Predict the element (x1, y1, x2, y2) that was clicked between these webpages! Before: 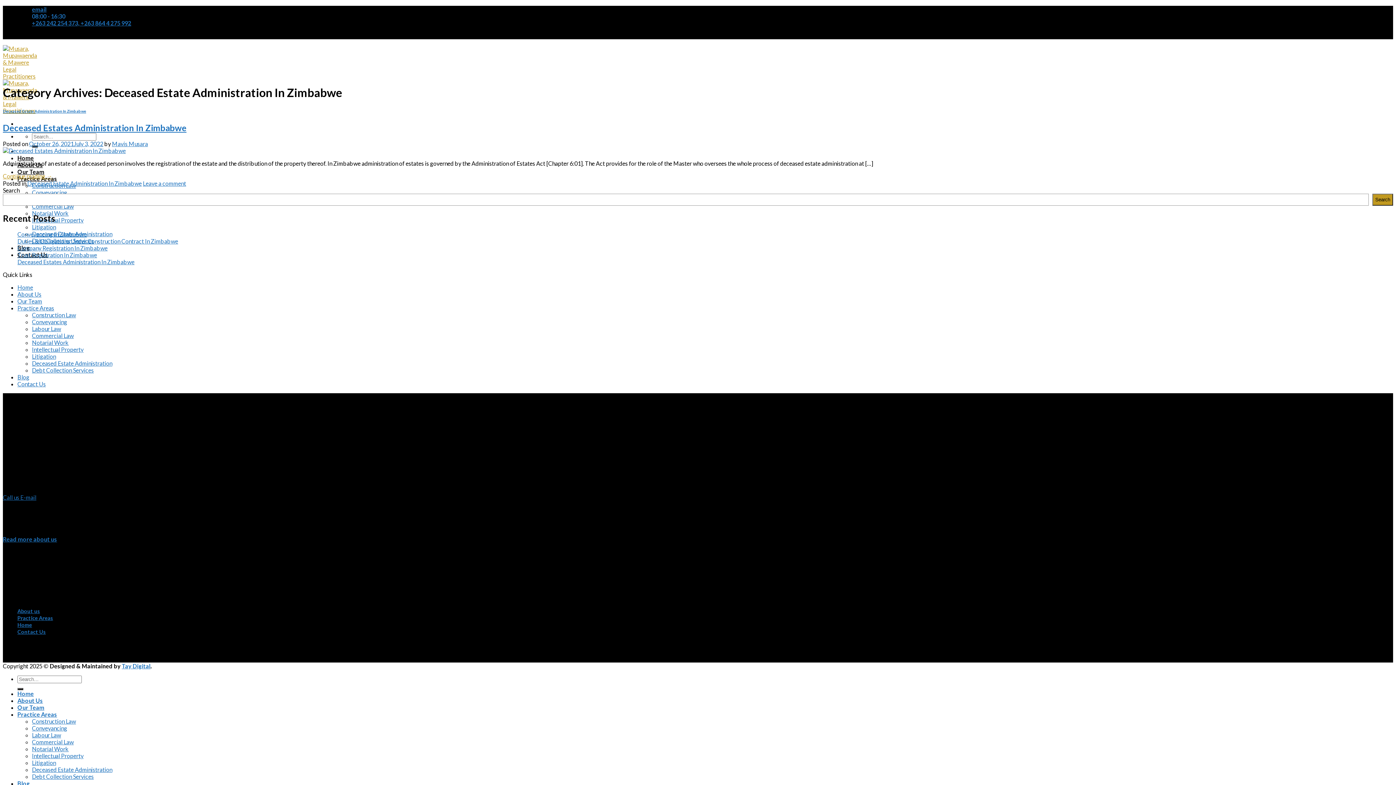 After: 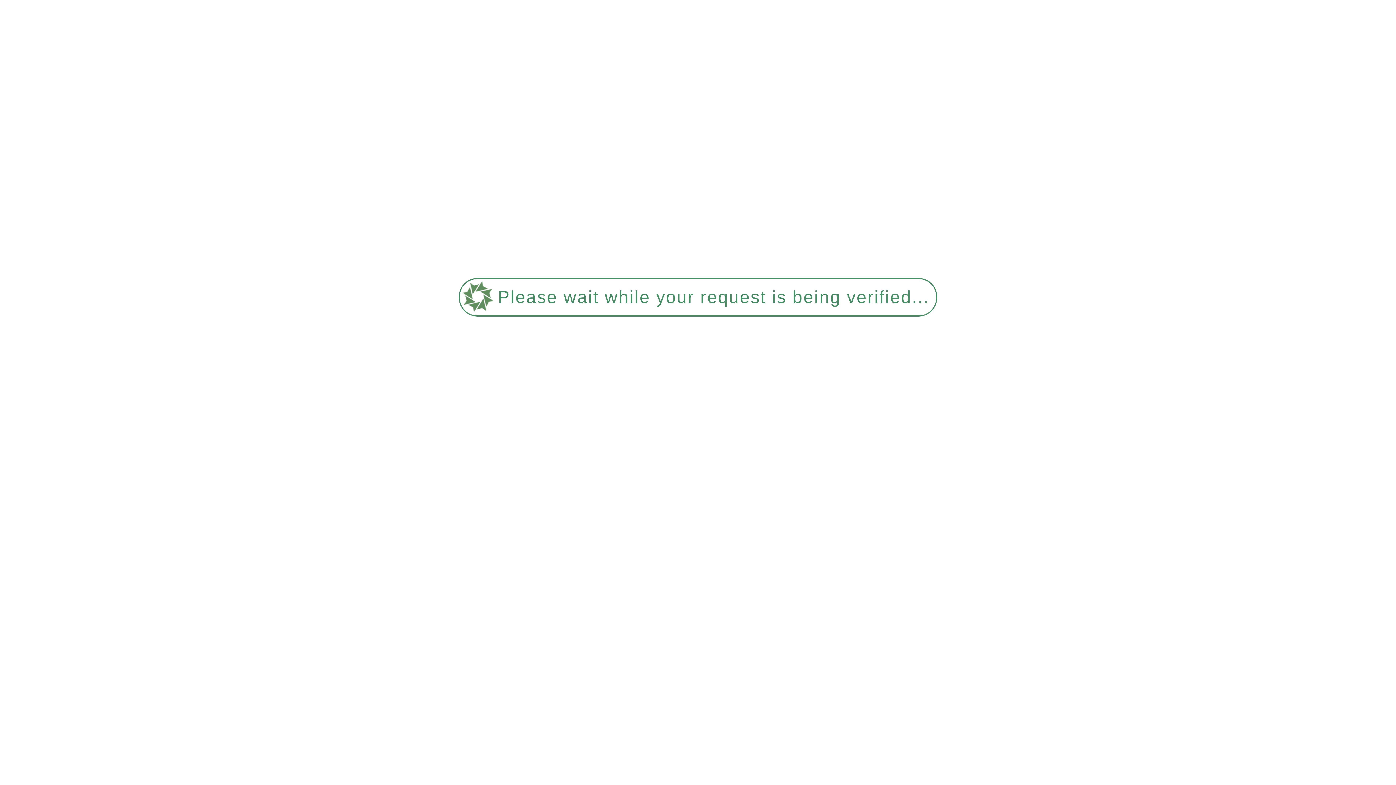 Action: bbox: (32, 202, 73, 209) label: Commercial Law